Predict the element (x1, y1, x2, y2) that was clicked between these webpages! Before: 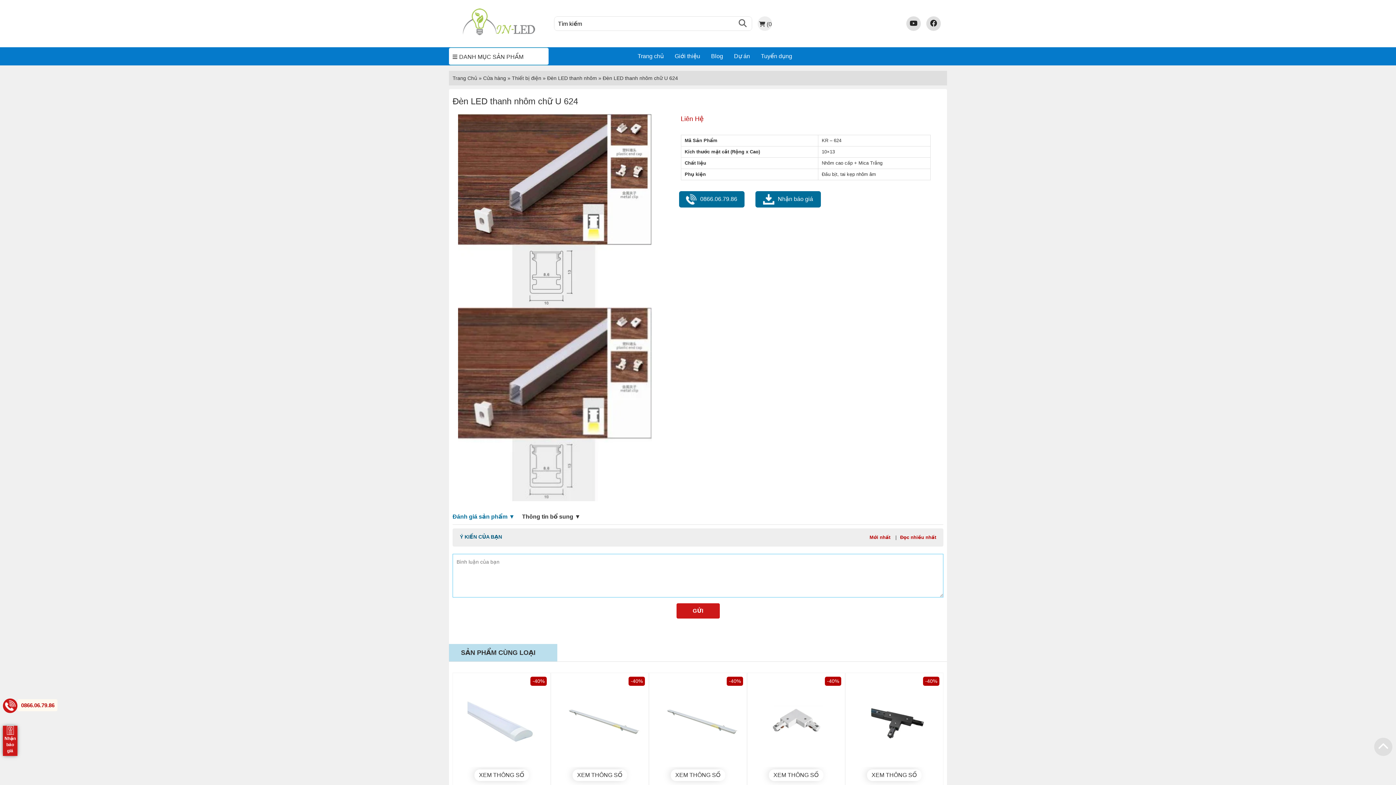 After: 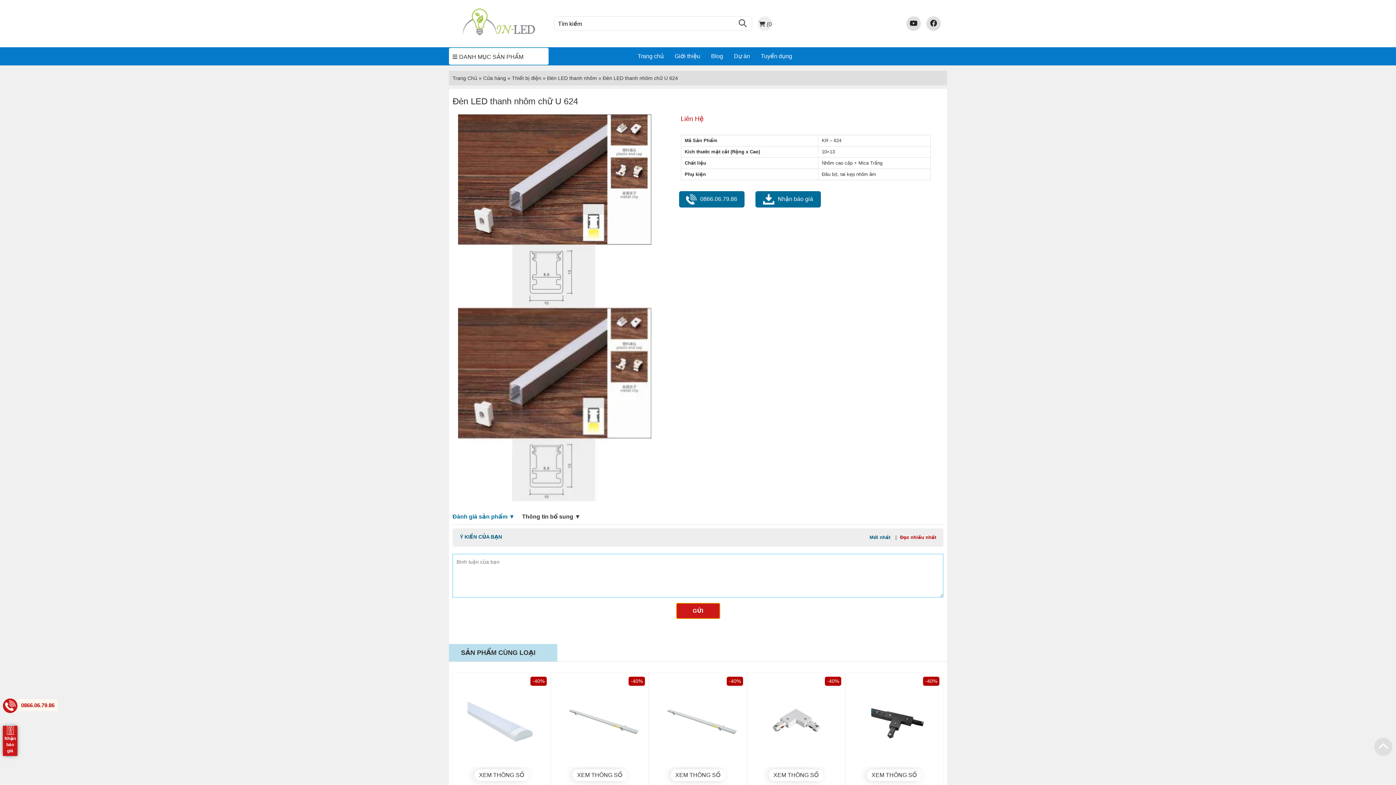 Action: bbox: (676, 603, 719, 618) label: GỬI